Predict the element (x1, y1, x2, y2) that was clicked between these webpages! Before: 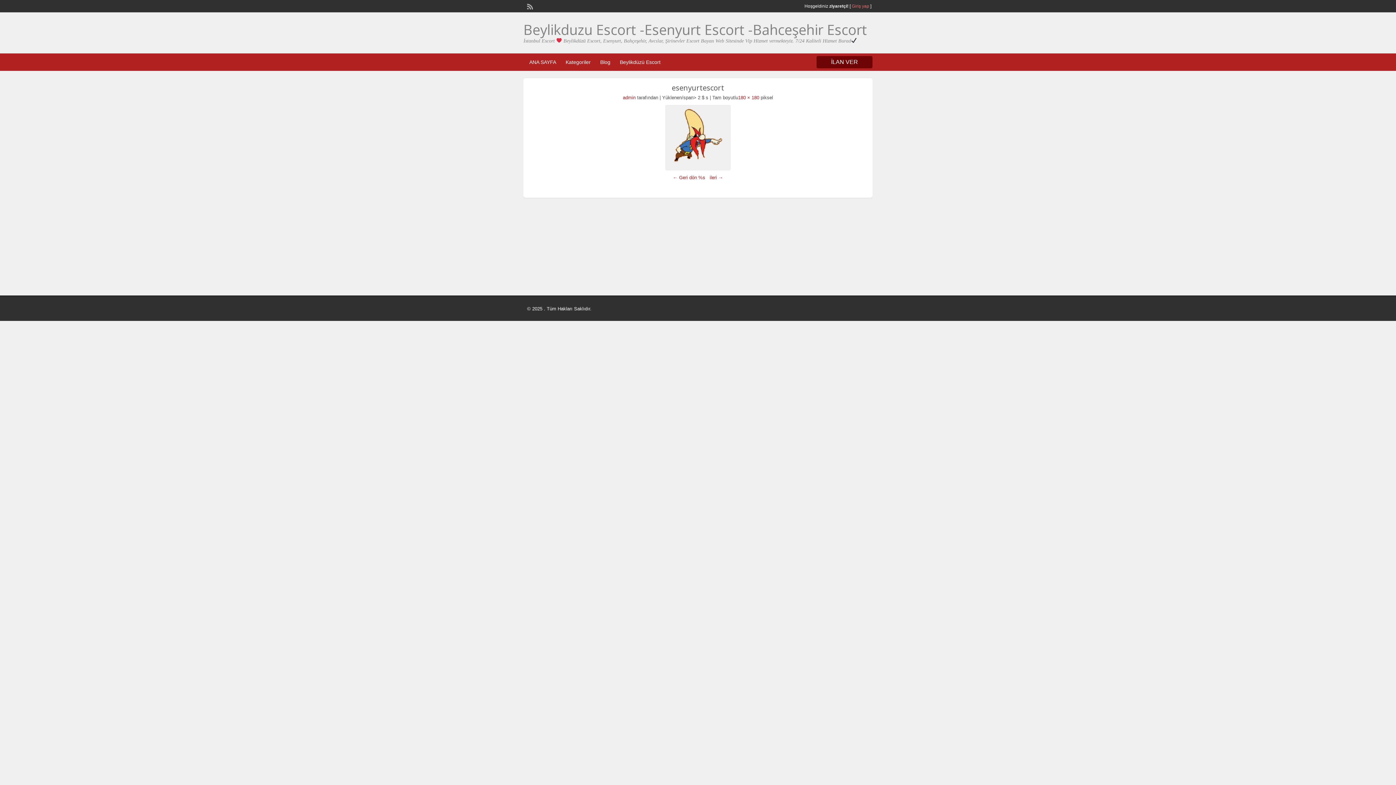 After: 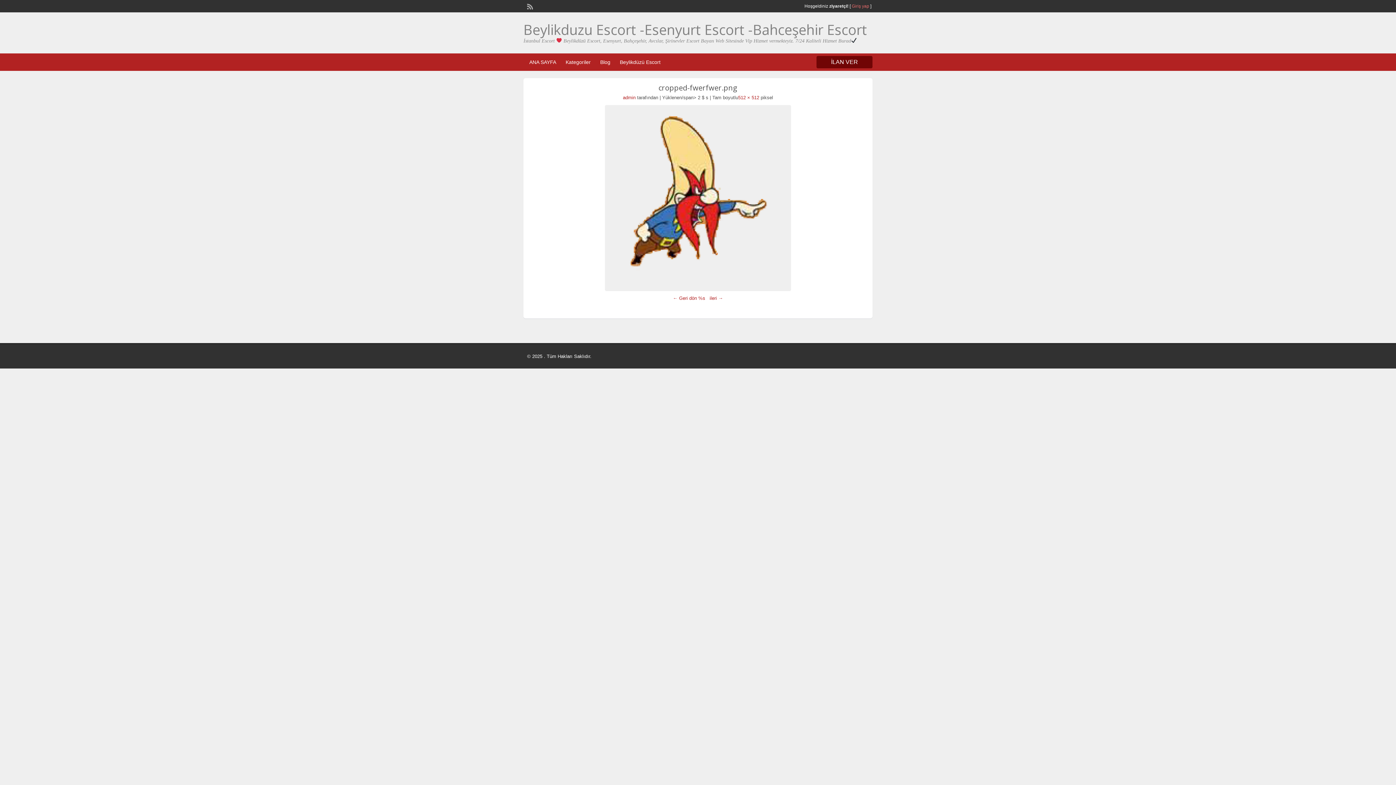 Action: bbox: (709, 174, 723, 180) label: ileri →